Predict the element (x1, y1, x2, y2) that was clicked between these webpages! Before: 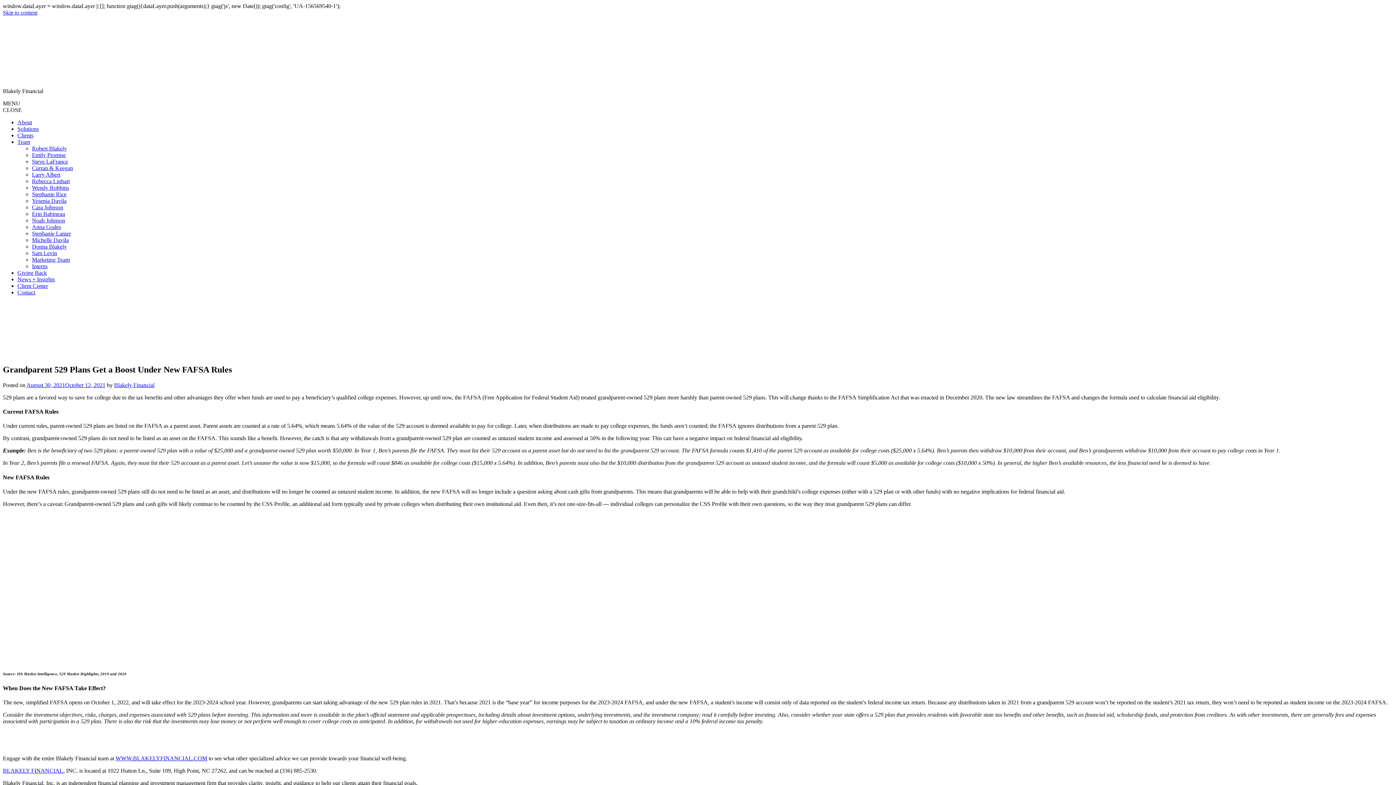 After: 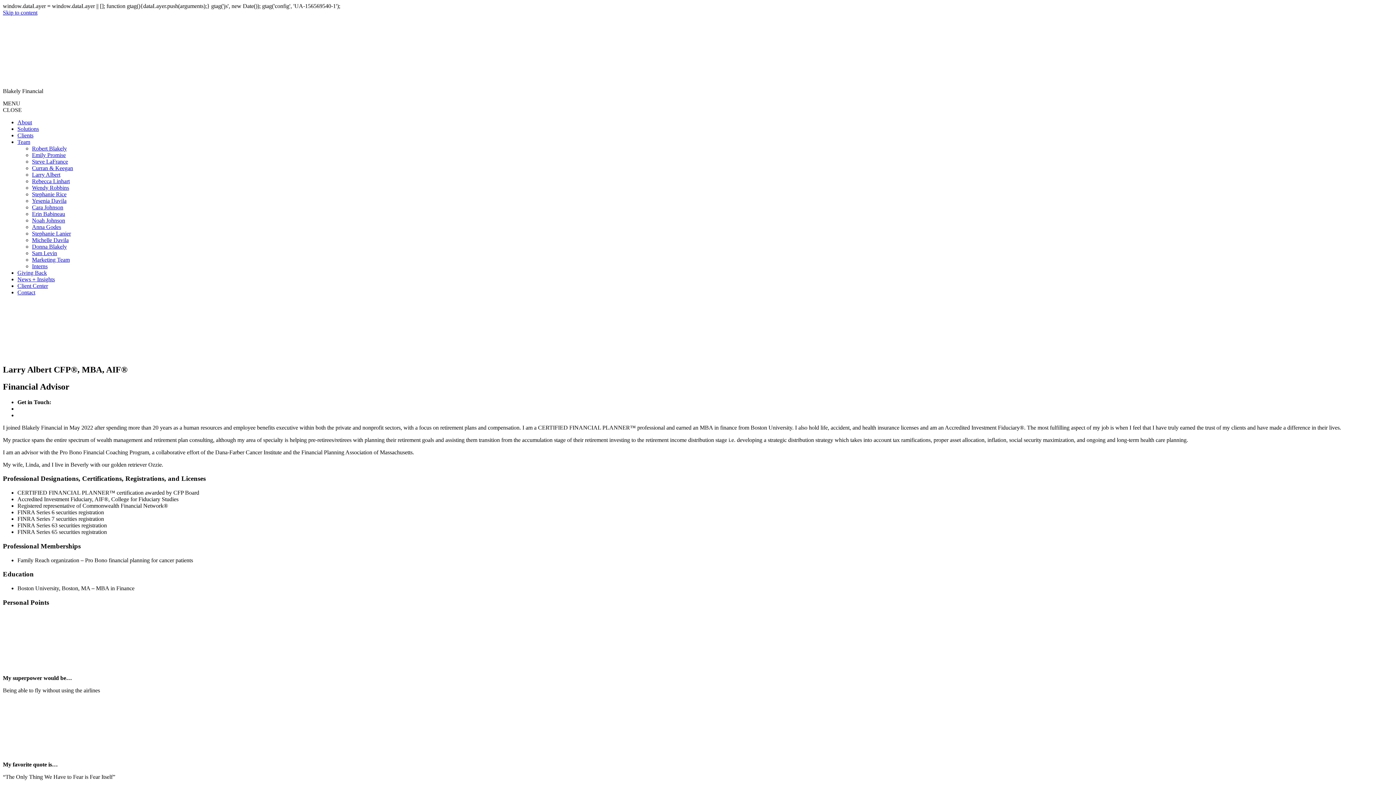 Action: bbox: (32, 171, 60, 177) label: Larry Albert